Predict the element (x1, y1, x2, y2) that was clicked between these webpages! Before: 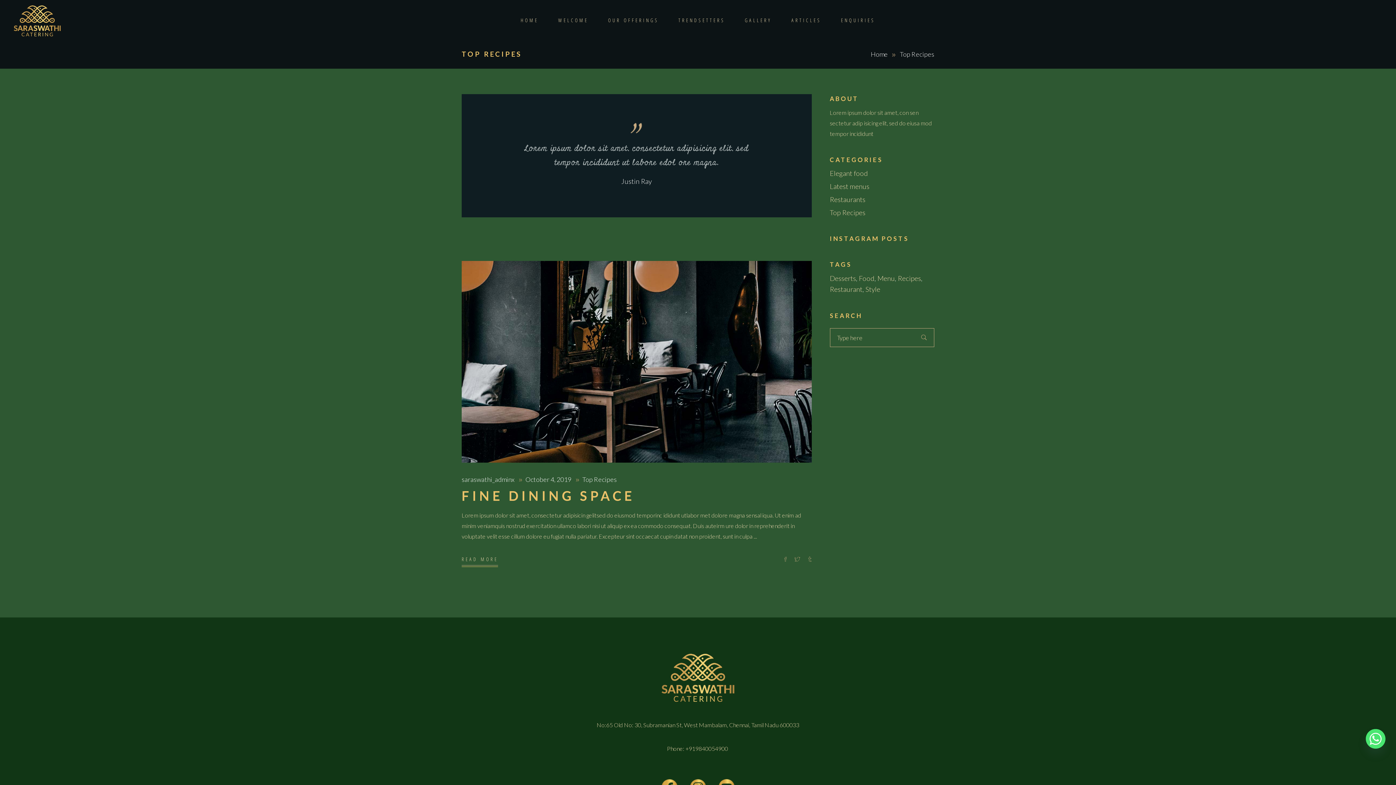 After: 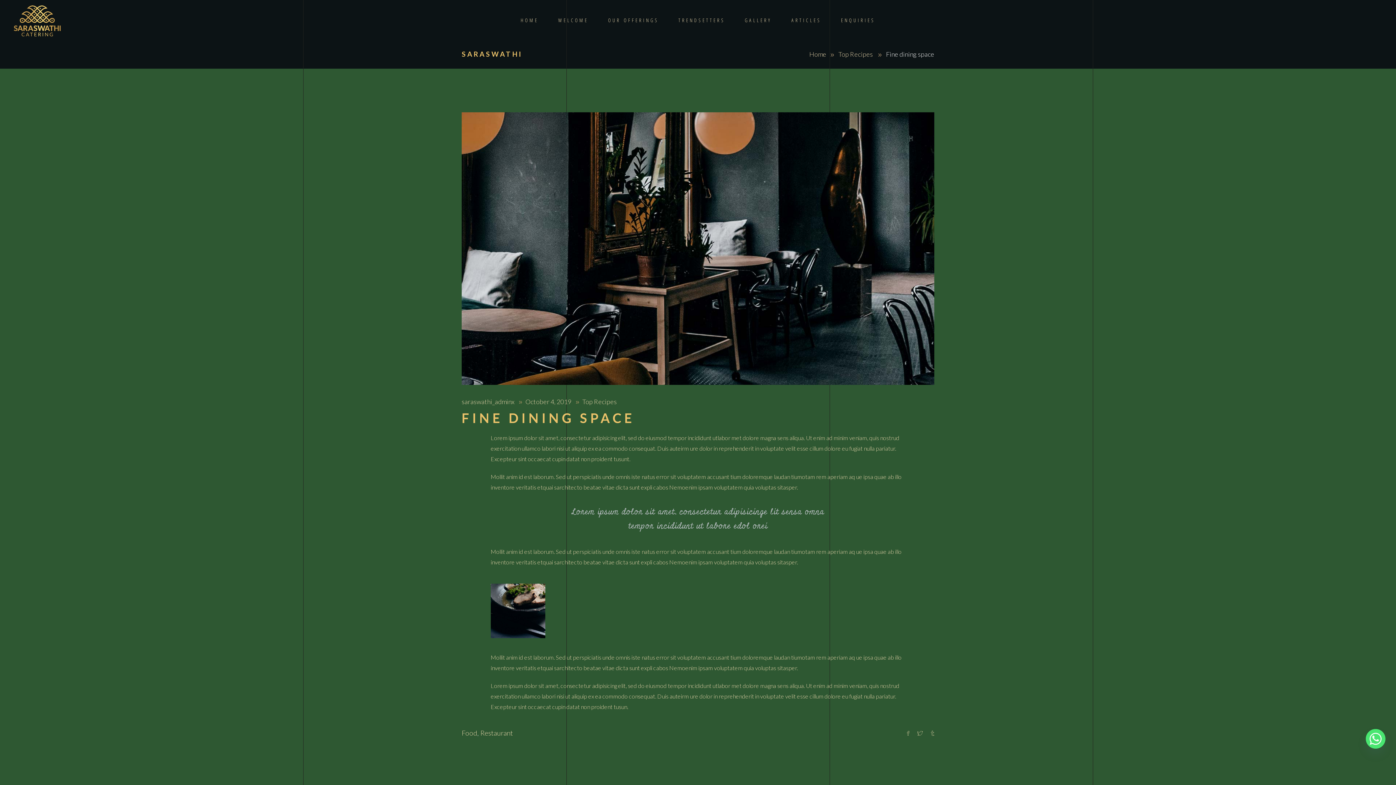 Action: bbox: (461, 261, 811, 463)